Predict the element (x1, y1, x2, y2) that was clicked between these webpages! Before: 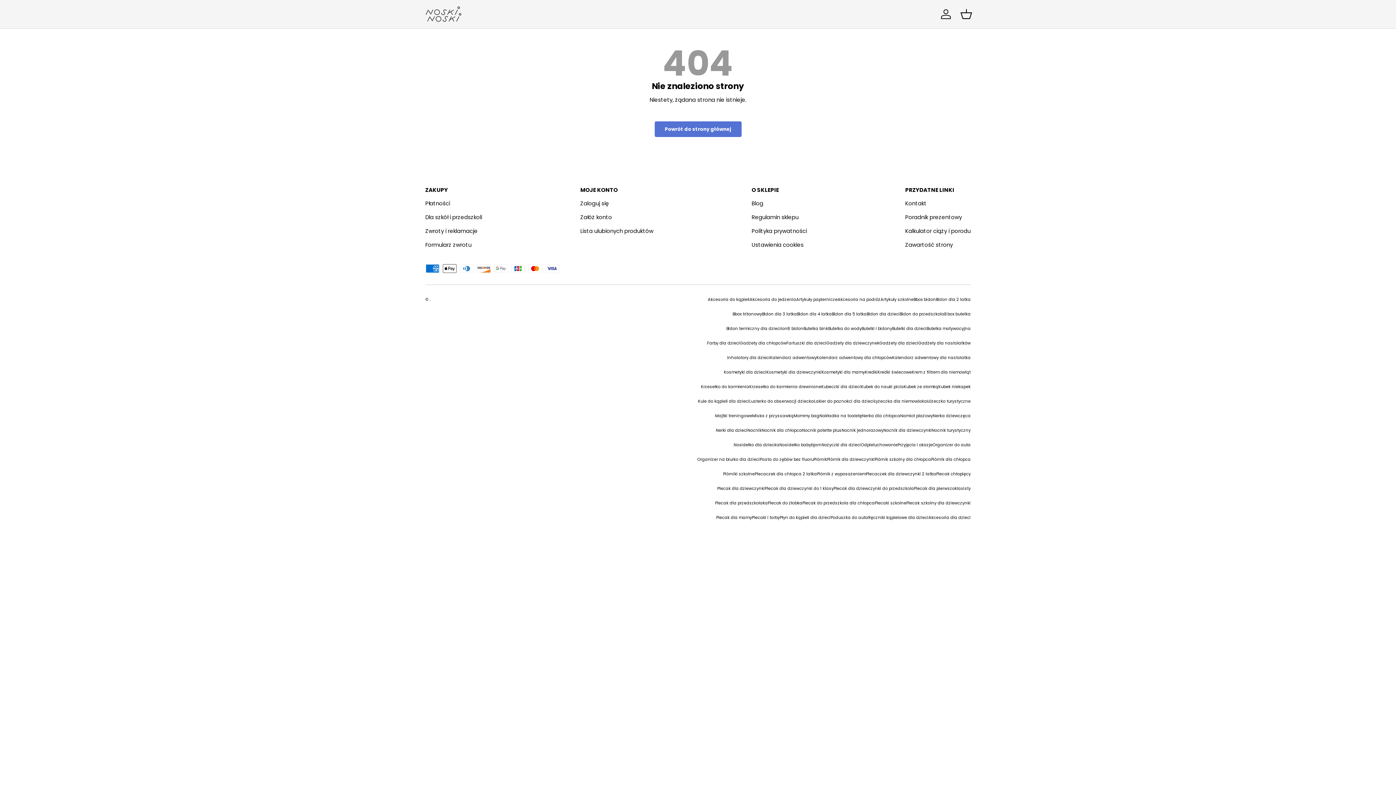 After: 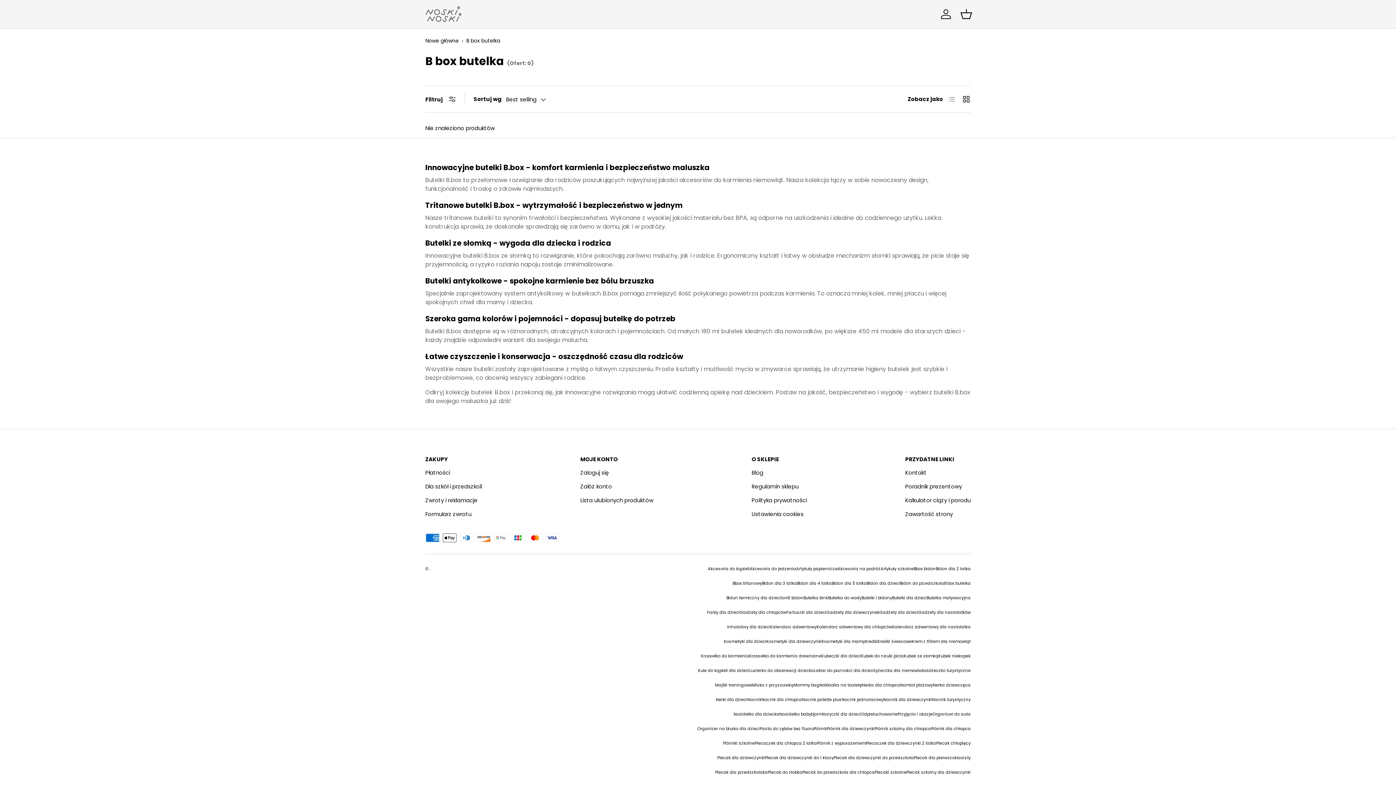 Action: bbox: (944, 311, 970, 317) label: B box butelka